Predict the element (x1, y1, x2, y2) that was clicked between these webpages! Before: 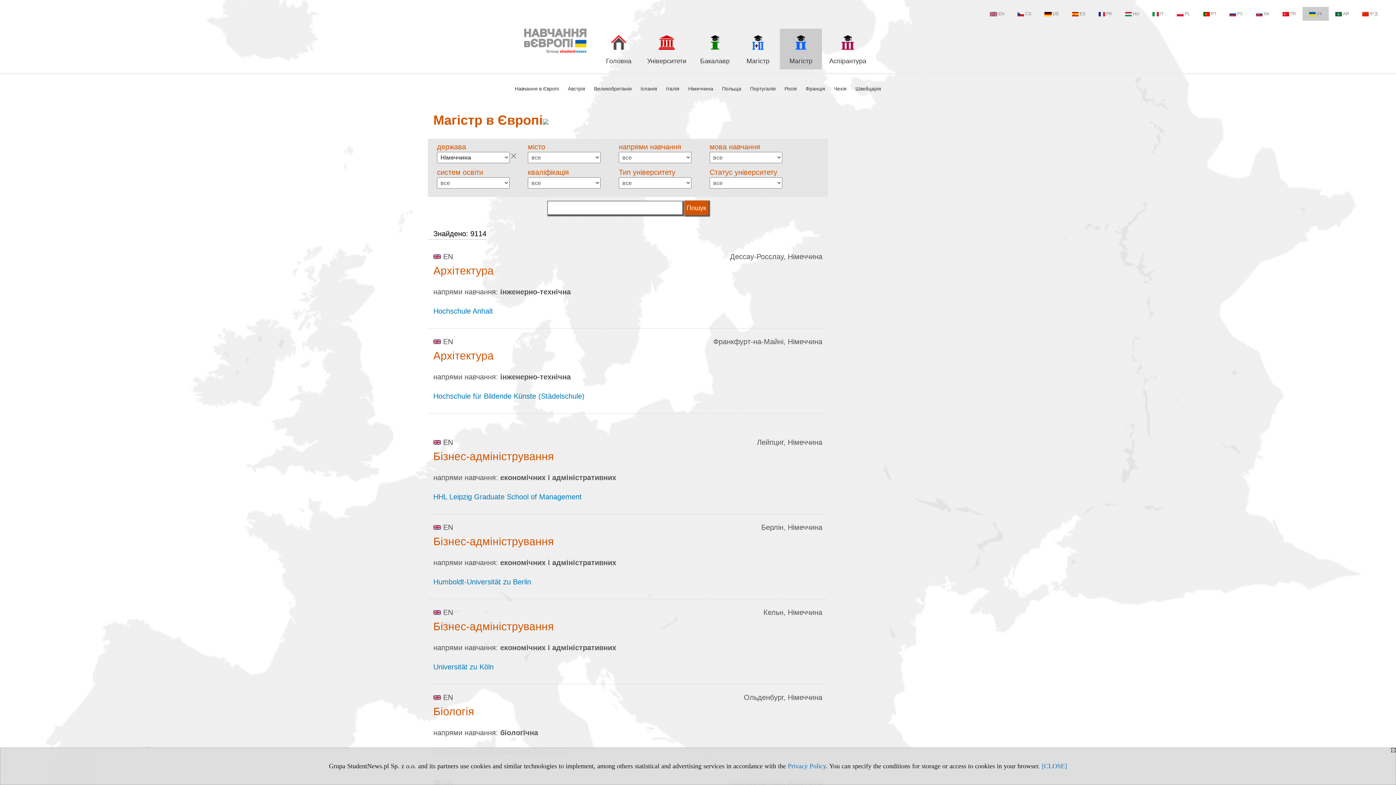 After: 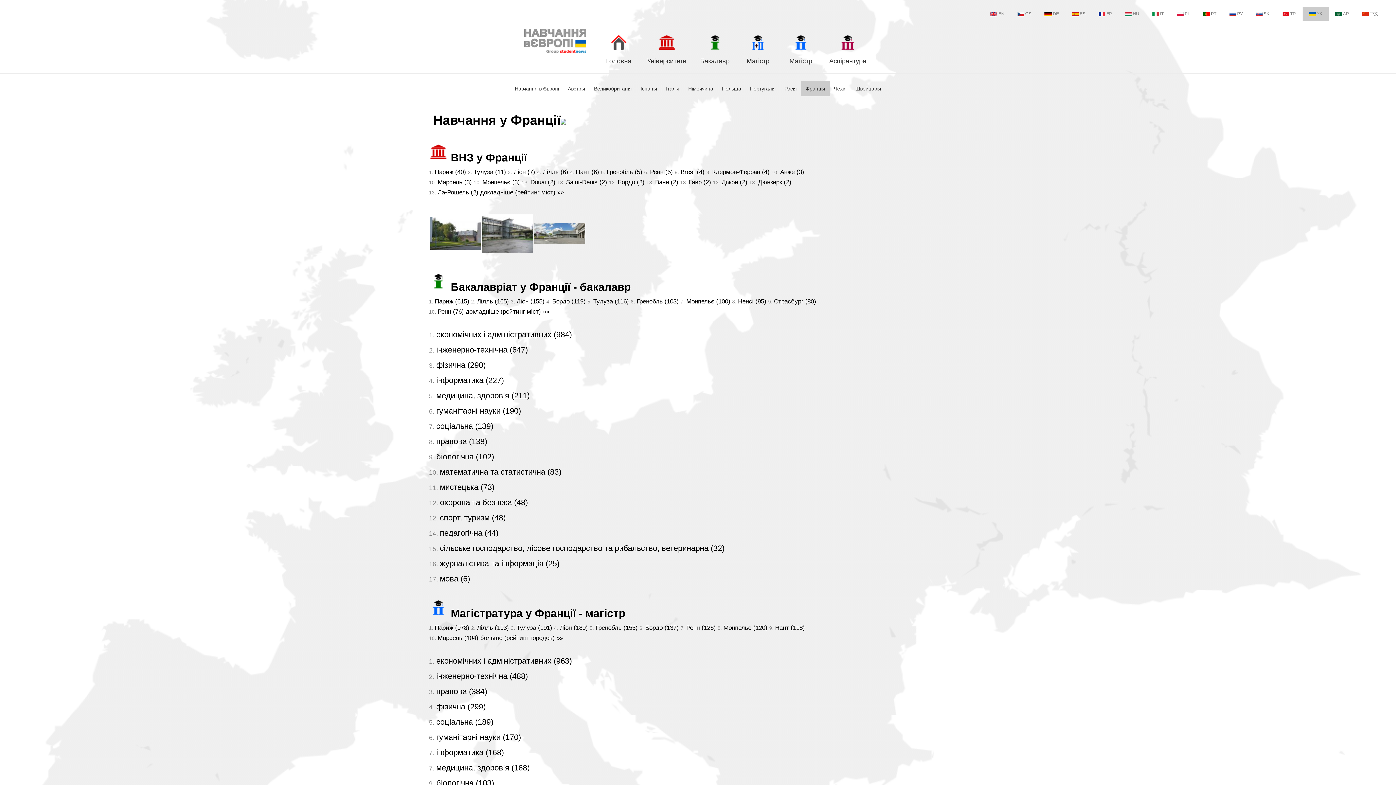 Action: bbox: (801, 81, 829, 96) label: Франція